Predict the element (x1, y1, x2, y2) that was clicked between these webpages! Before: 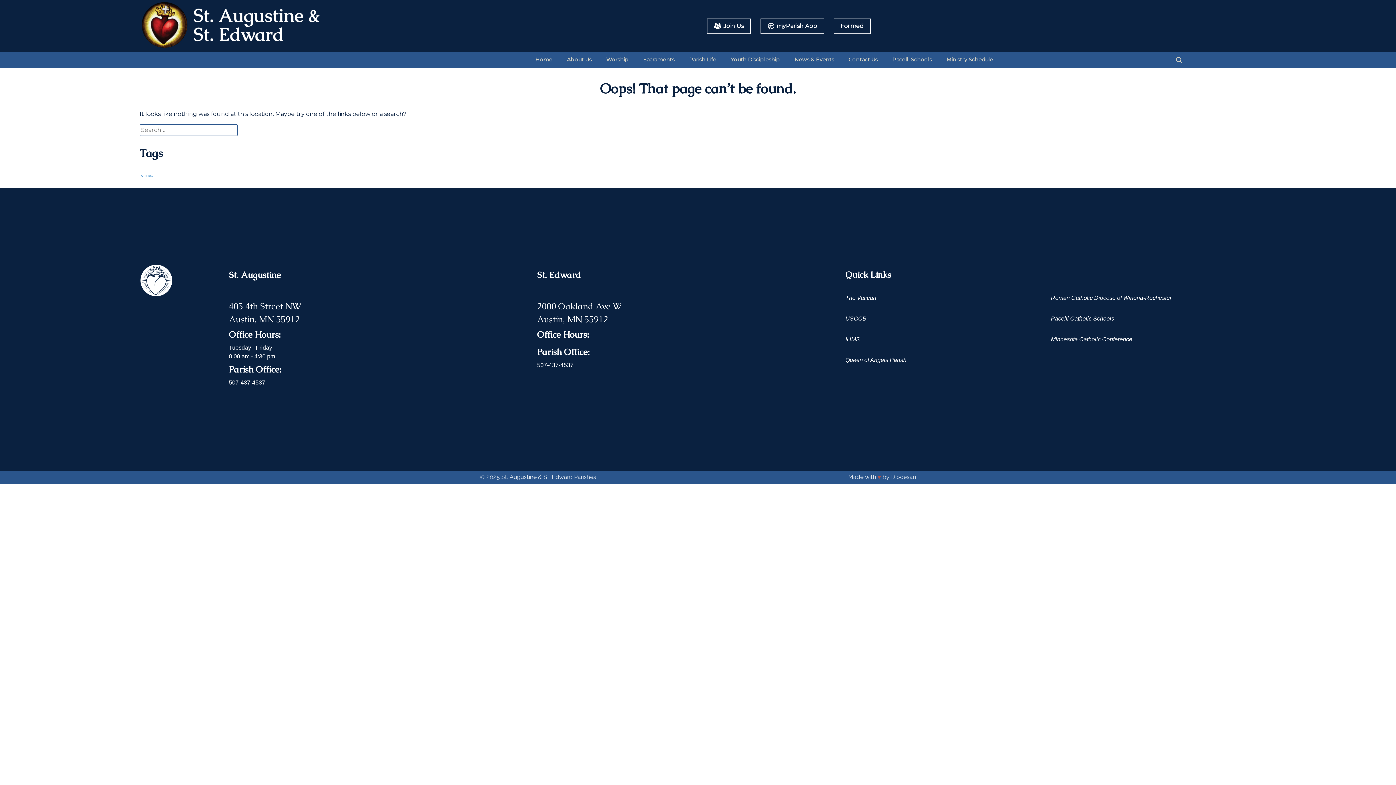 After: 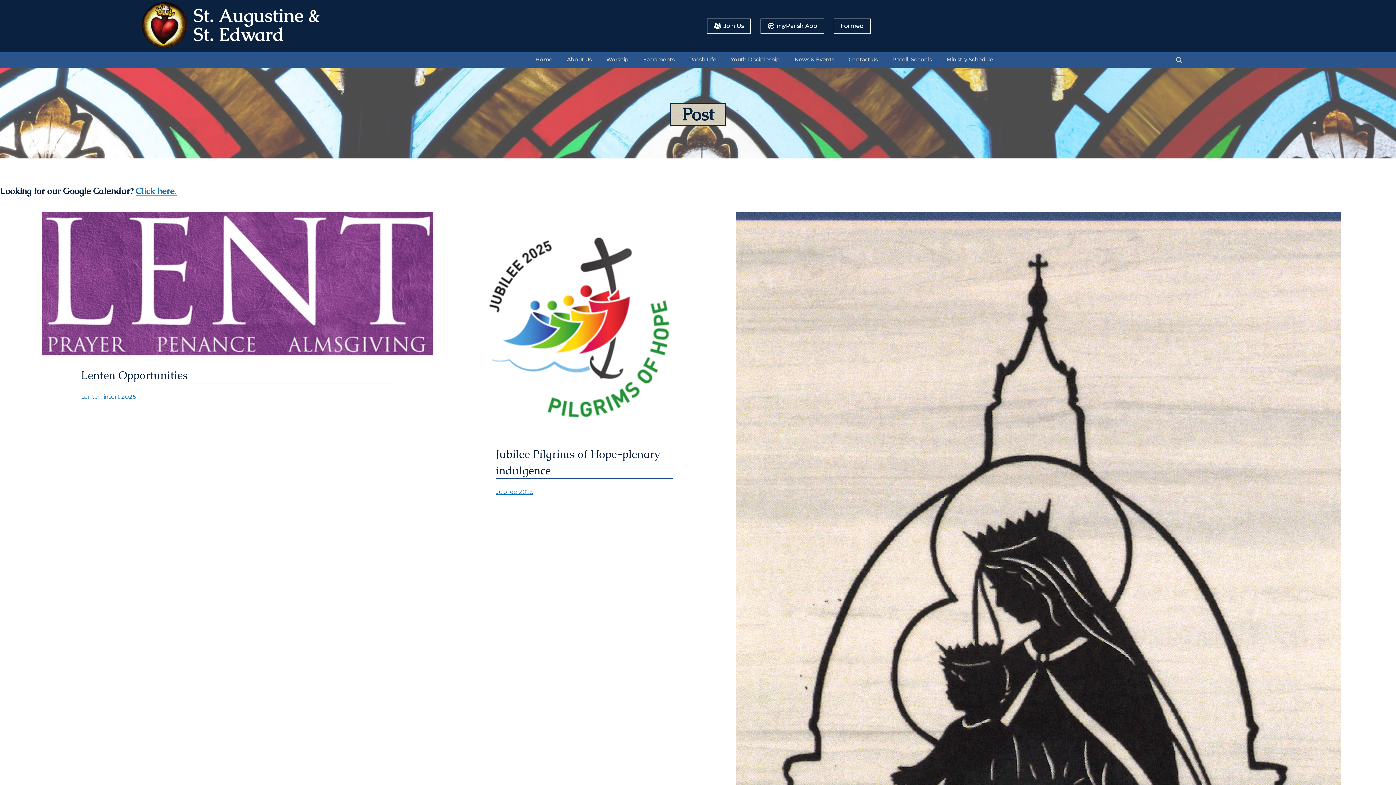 Action: bbox: (139, 173, 153, 177) label: formed (1 item)